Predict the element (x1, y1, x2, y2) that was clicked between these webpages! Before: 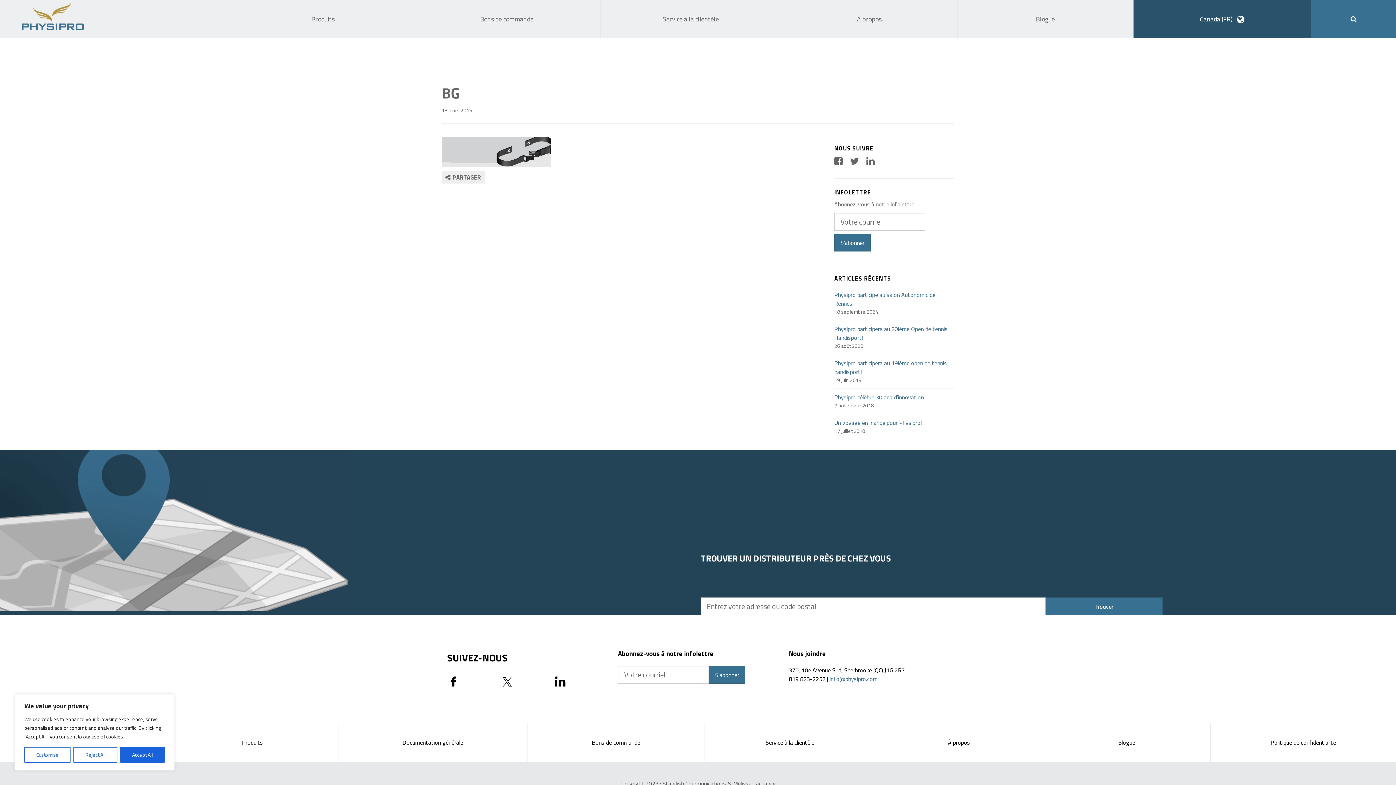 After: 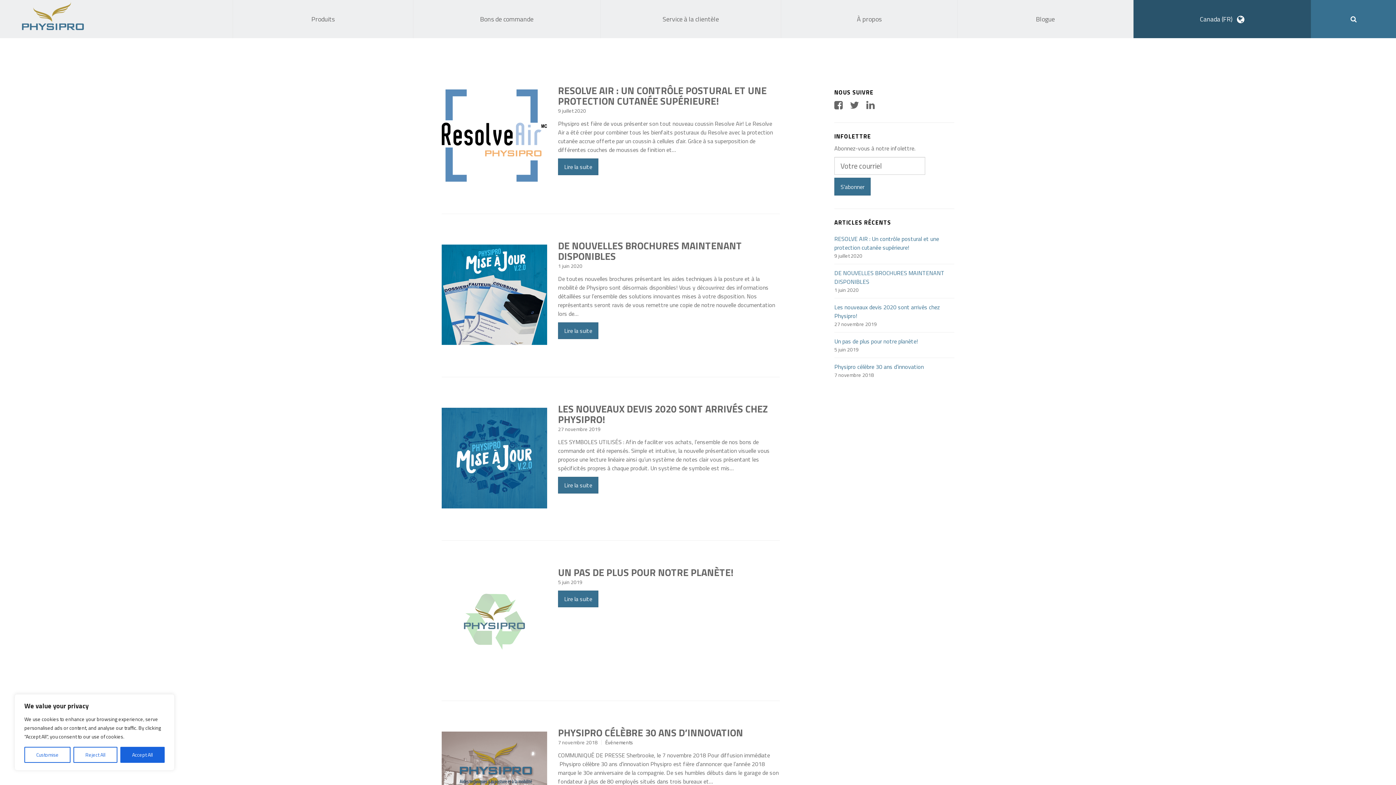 Action: label: Blogue bbox: (957, 0, 1133, 38)